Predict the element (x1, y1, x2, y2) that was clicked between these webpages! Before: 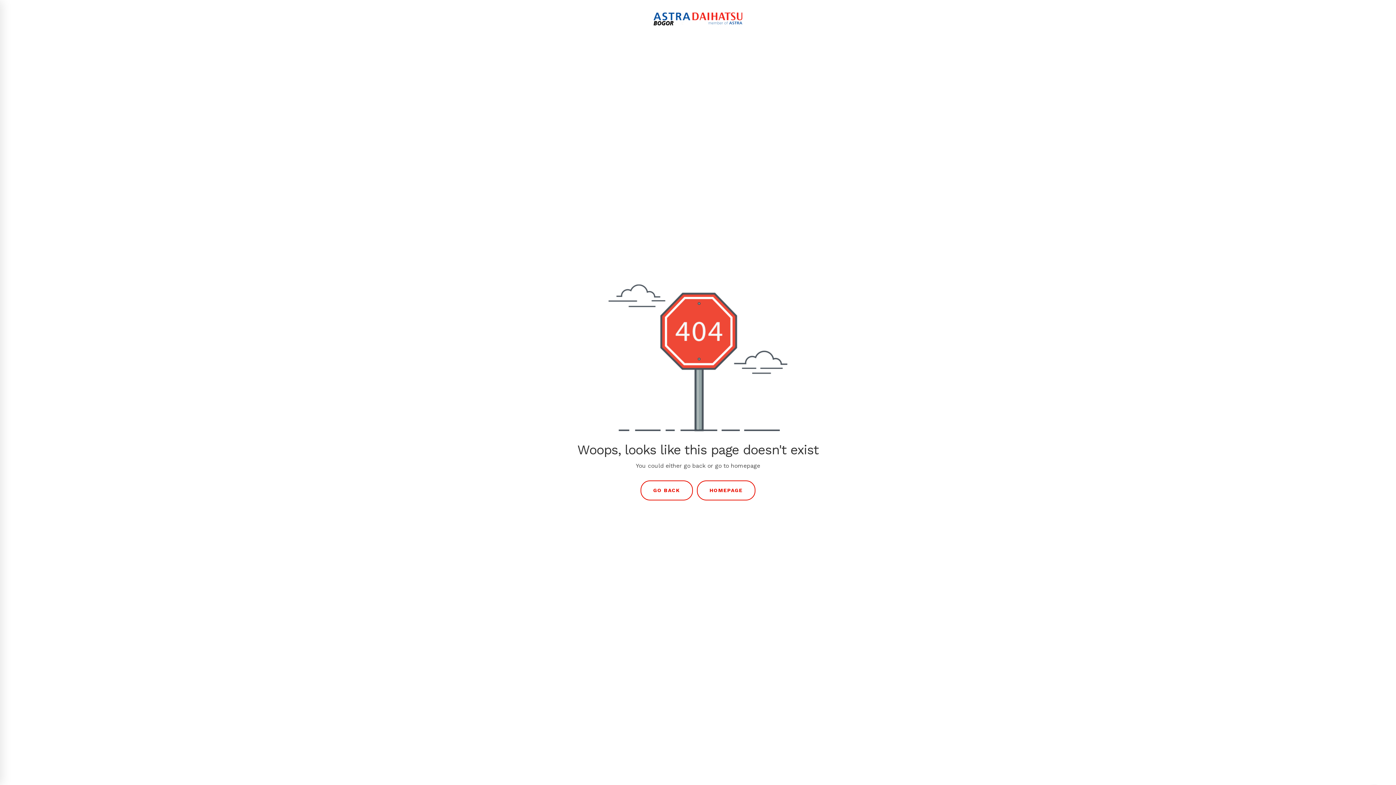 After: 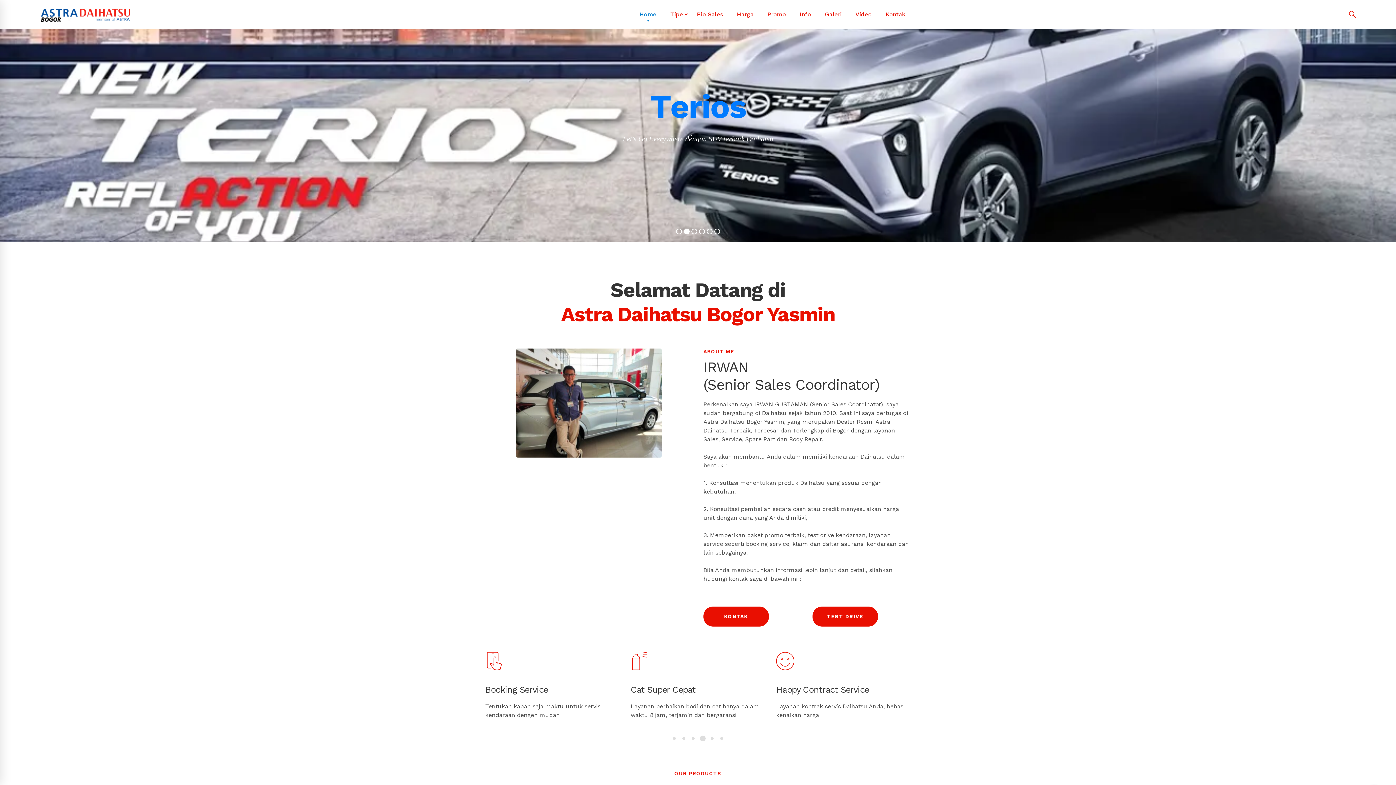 Action: label: HOMEPAGE bbox: (697, 480, 755, 500)